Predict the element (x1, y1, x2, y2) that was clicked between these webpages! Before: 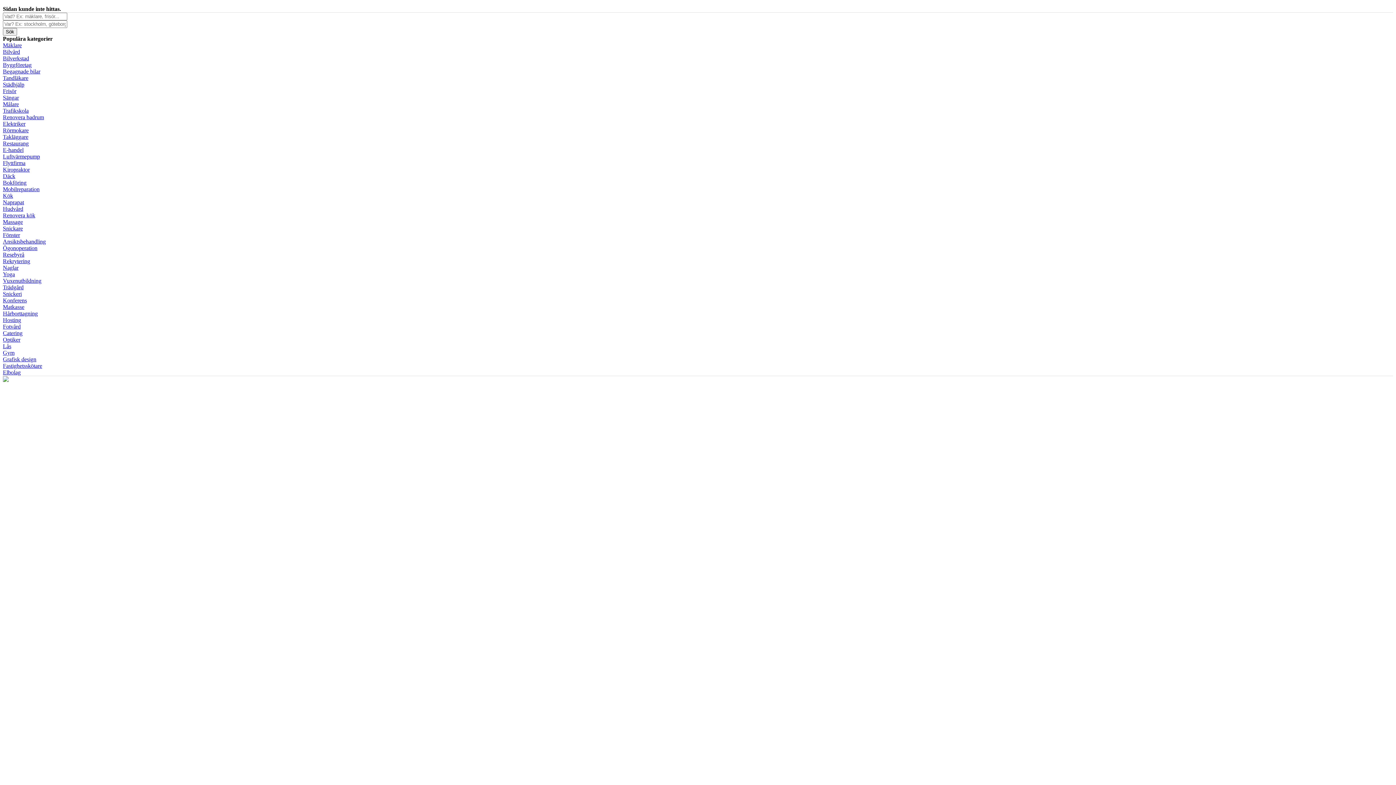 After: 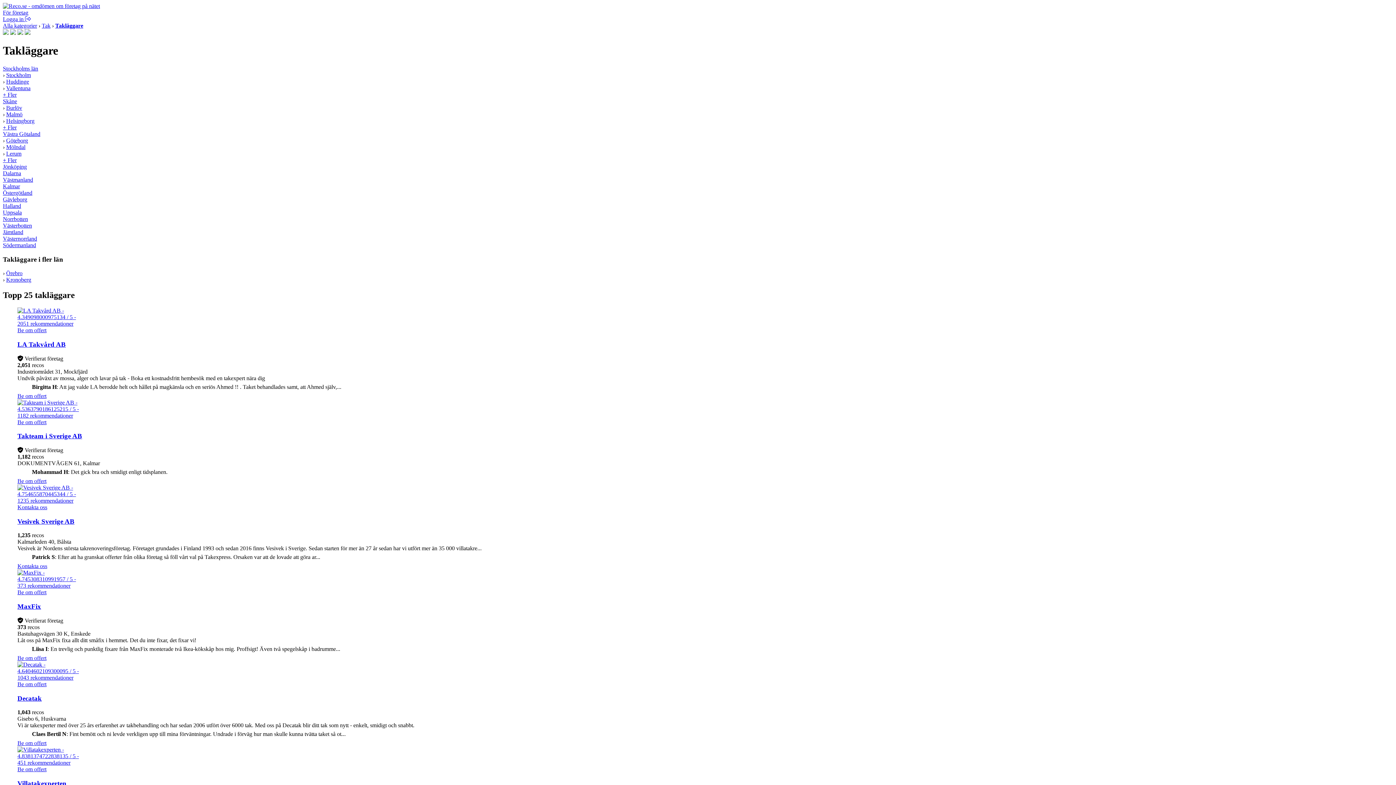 Action: label: Takläggare bbox: (2, 133, 28, 140)